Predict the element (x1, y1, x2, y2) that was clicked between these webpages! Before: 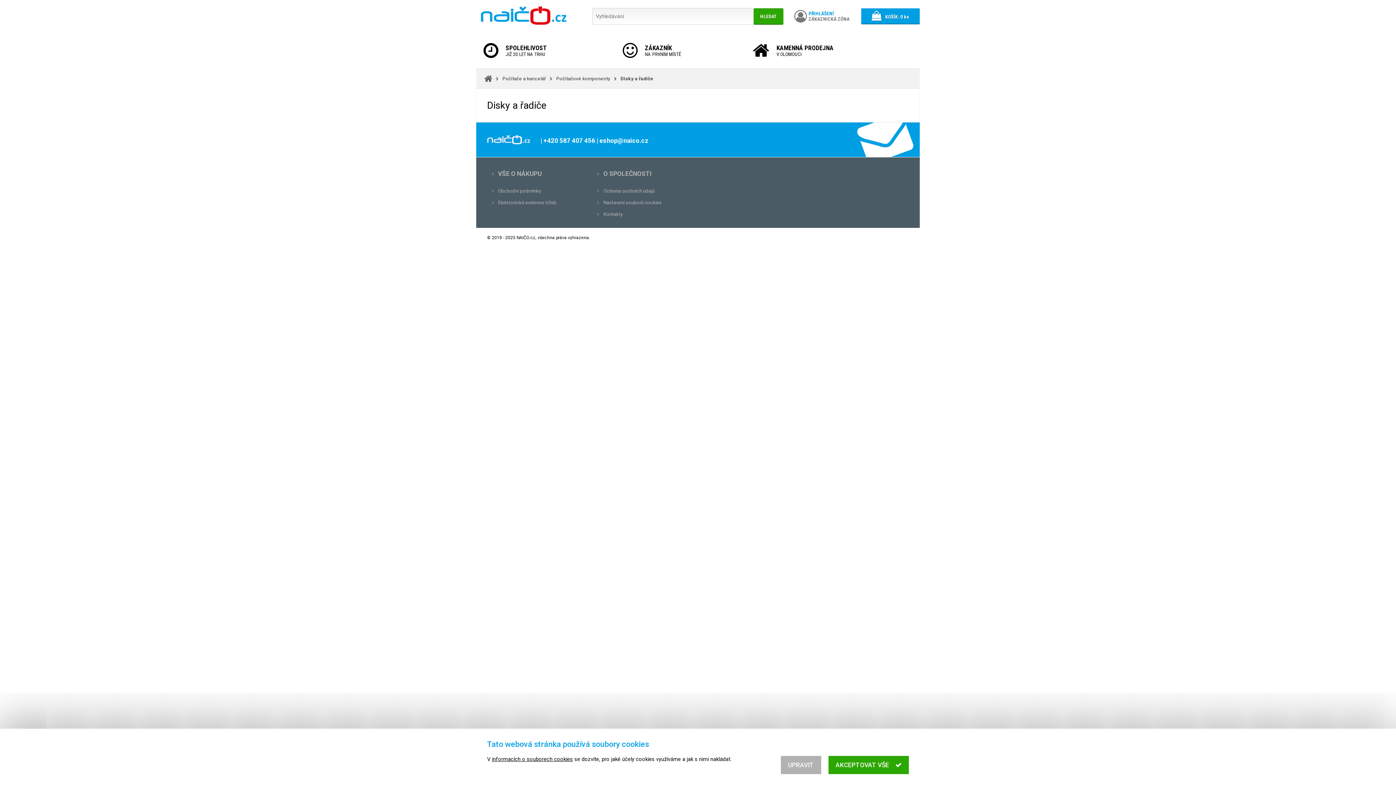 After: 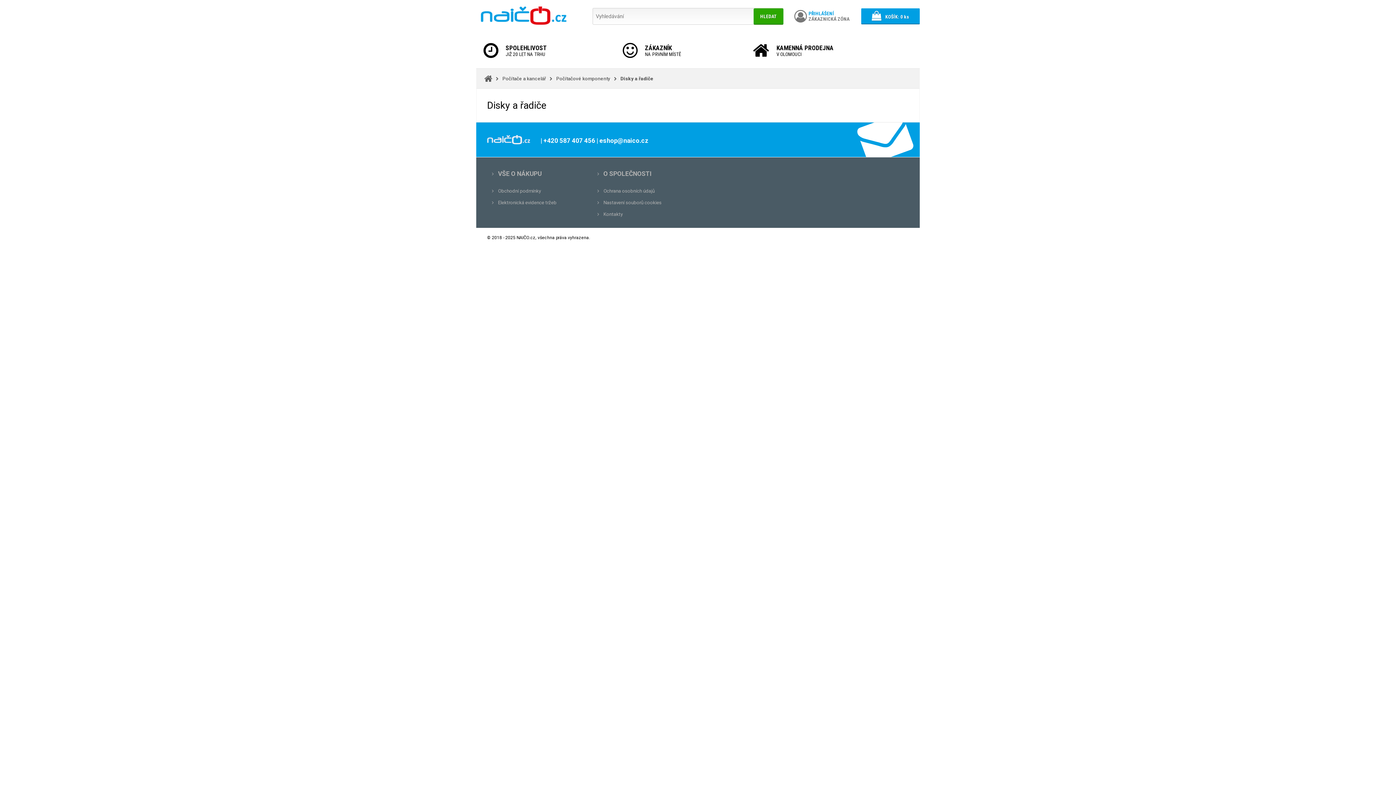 Action: bbox: (828, 756, 909, 774) label: AKCEPTOVAT VŠE